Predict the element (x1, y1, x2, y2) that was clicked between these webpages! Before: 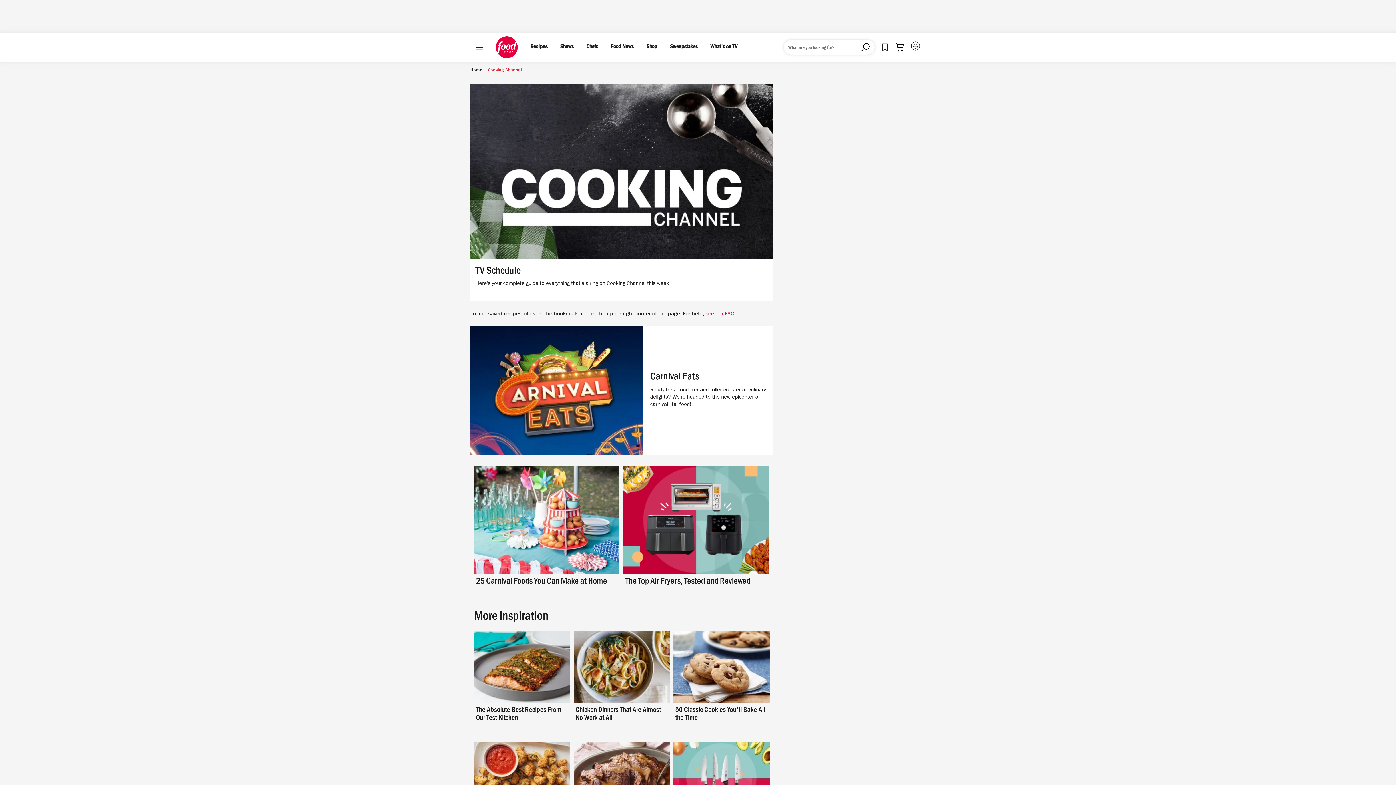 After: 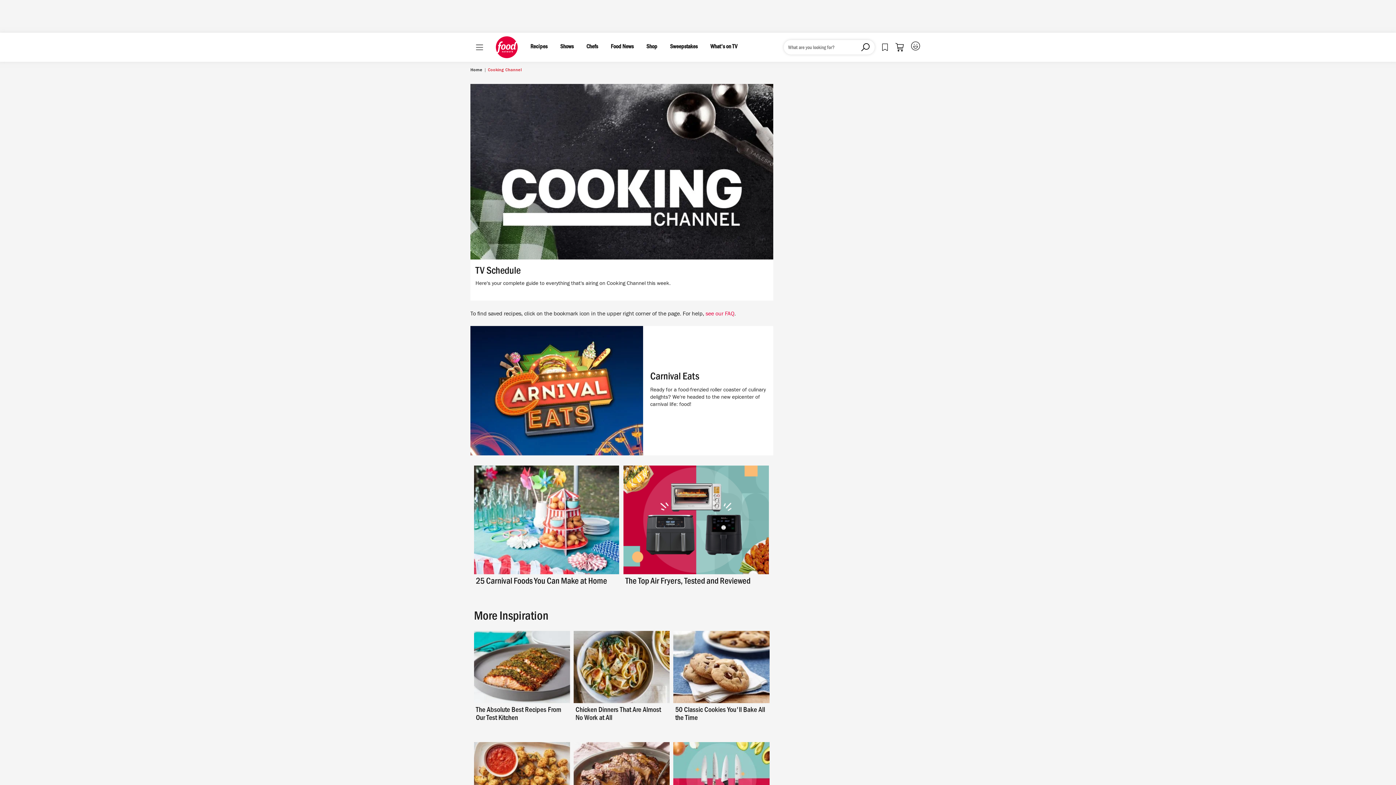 Action: bbox: (673, 631, 769, 703)